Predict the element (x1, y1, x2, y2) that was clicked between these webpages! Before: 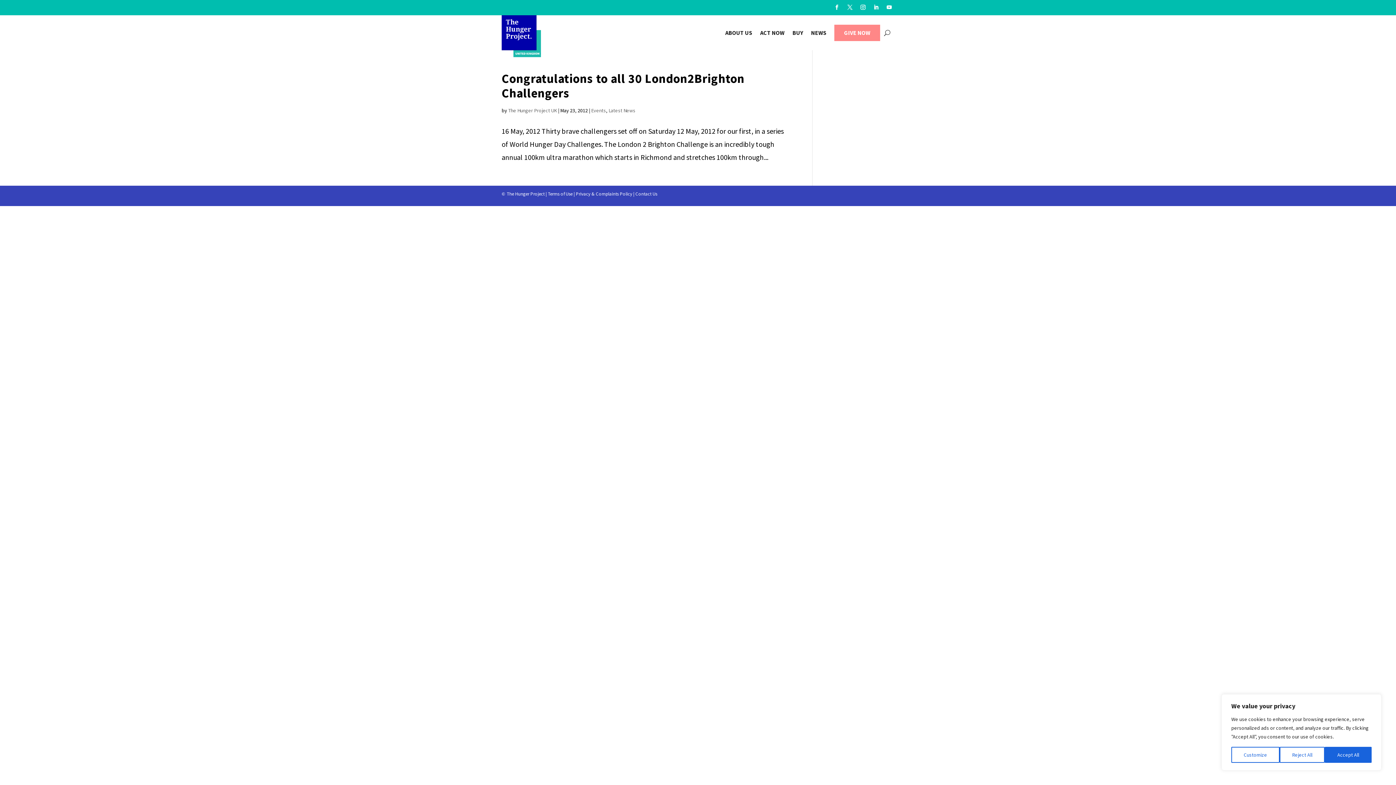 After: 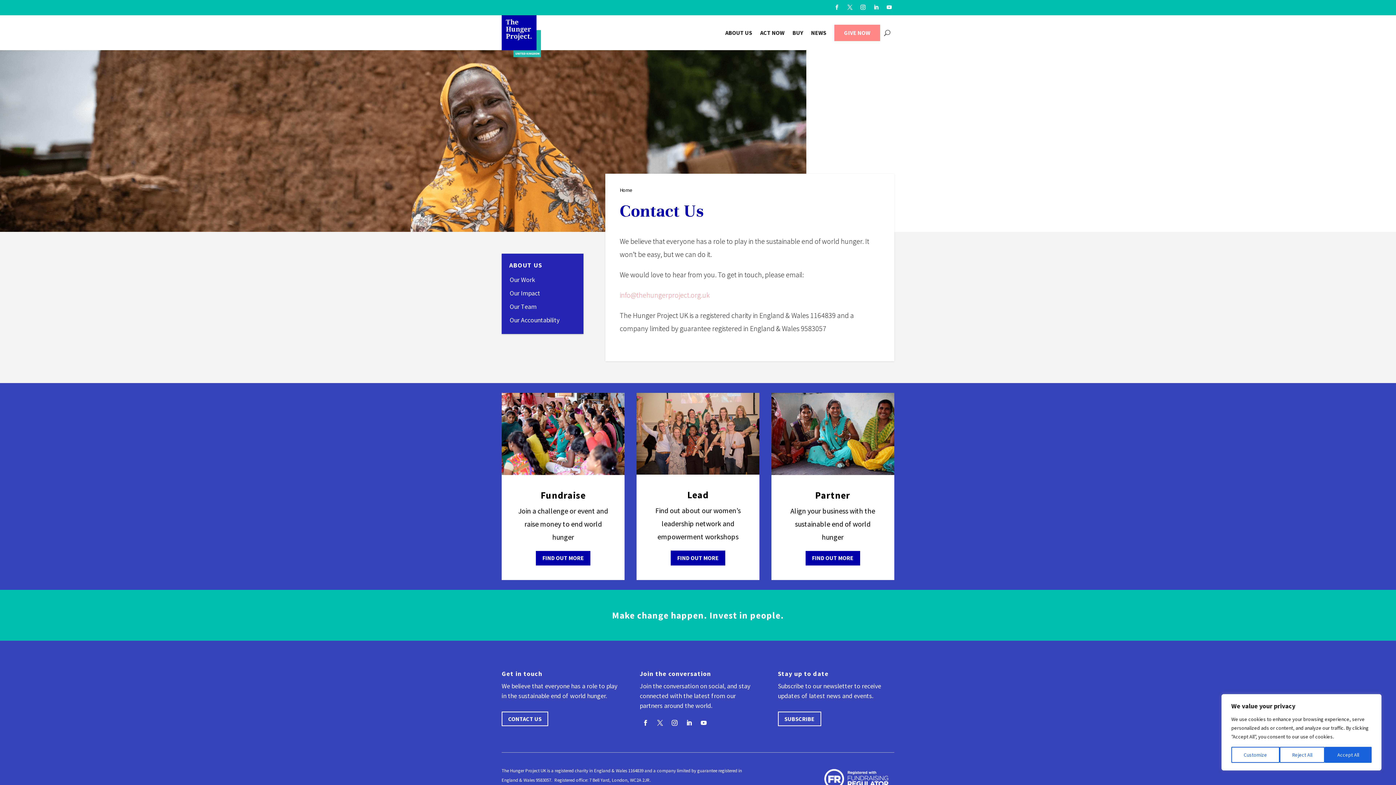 Action: bbox: (635, 190, 657, 197) label: Contact Us